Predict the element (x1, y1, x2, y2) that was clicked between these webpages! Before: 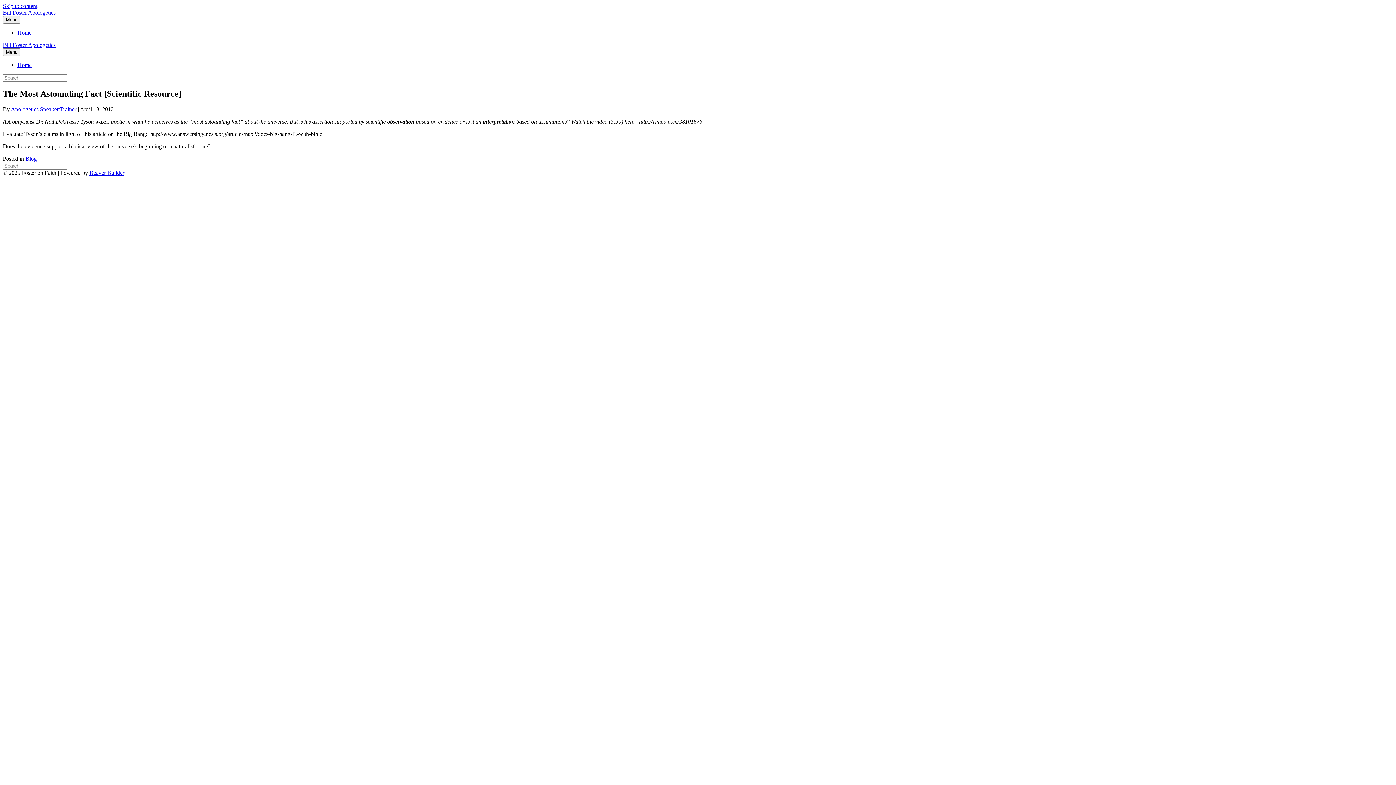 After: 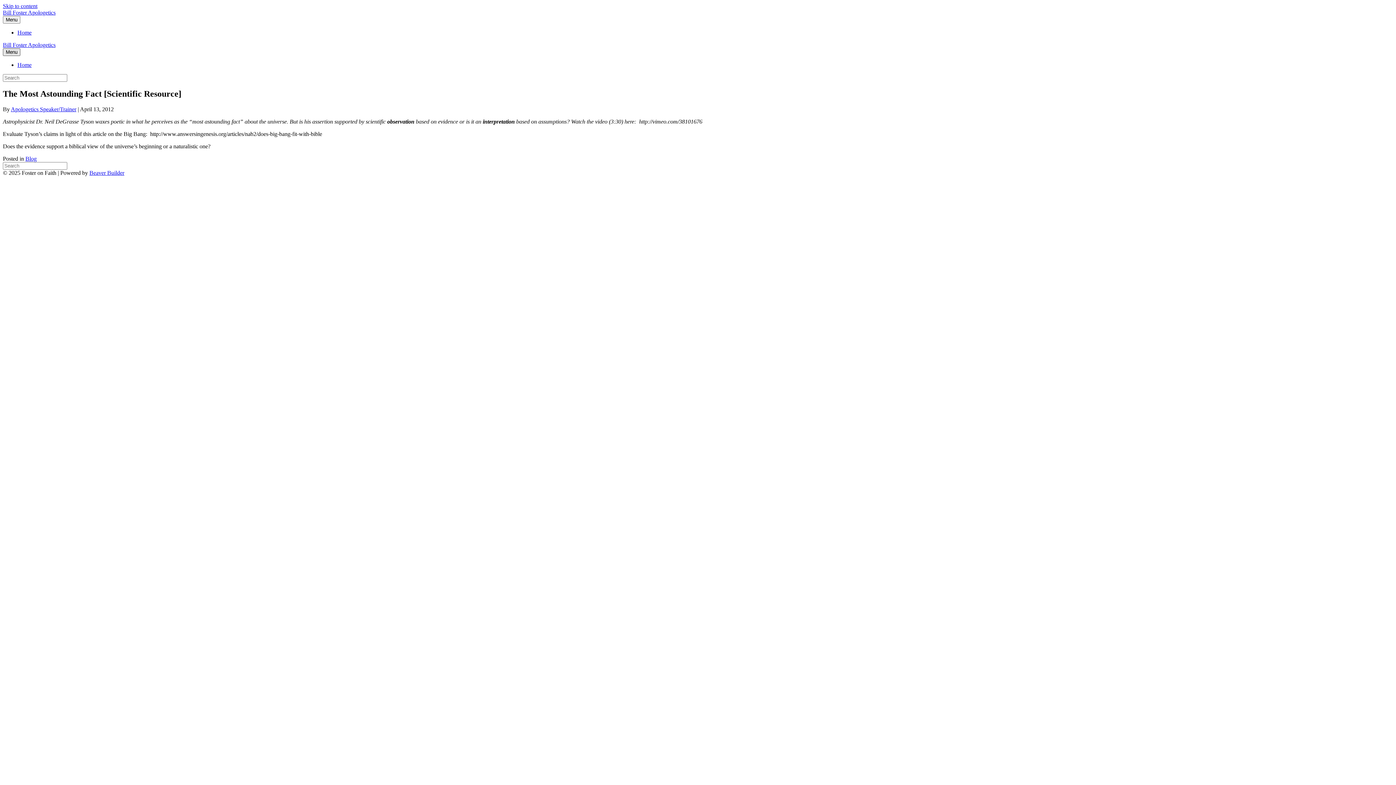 Action: bbox: (2, 48, 20, 56) label: Menu